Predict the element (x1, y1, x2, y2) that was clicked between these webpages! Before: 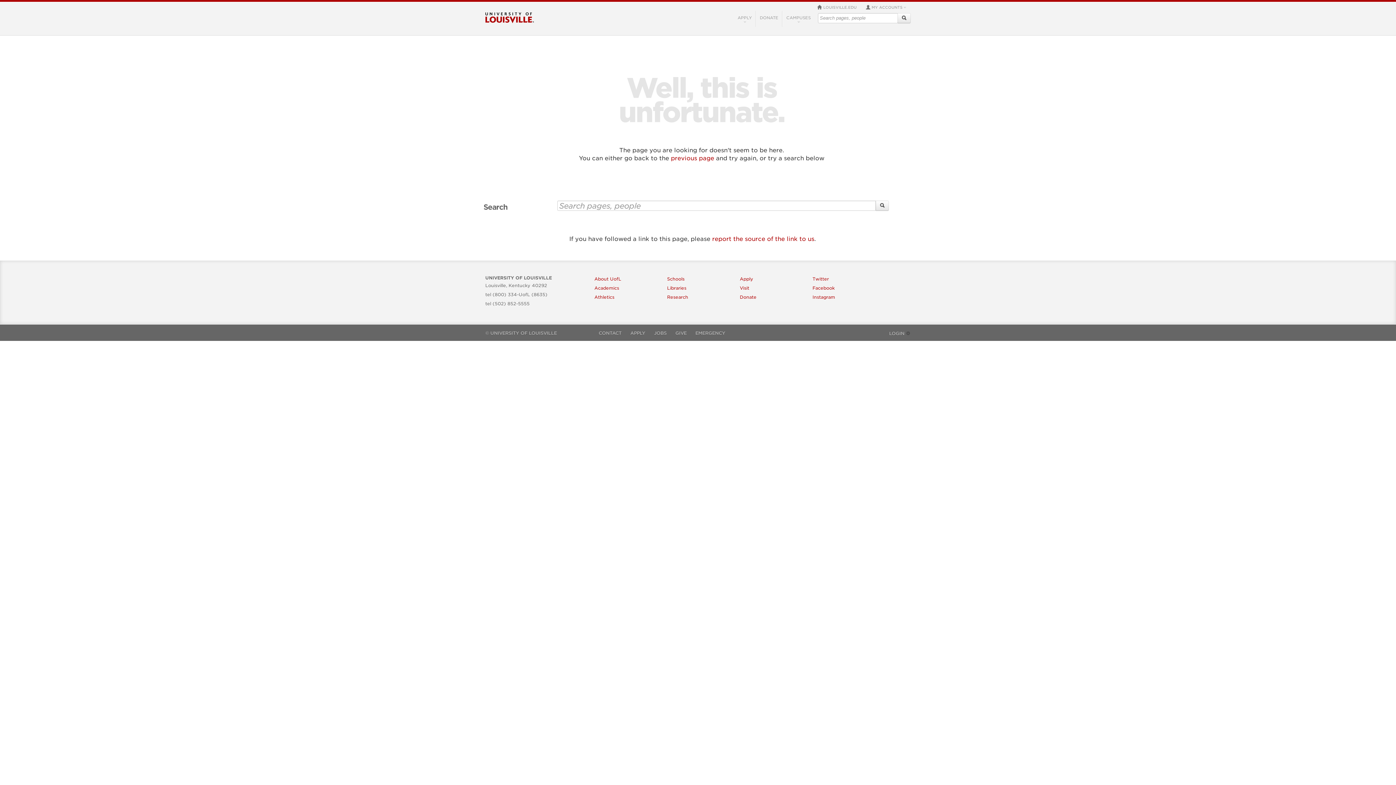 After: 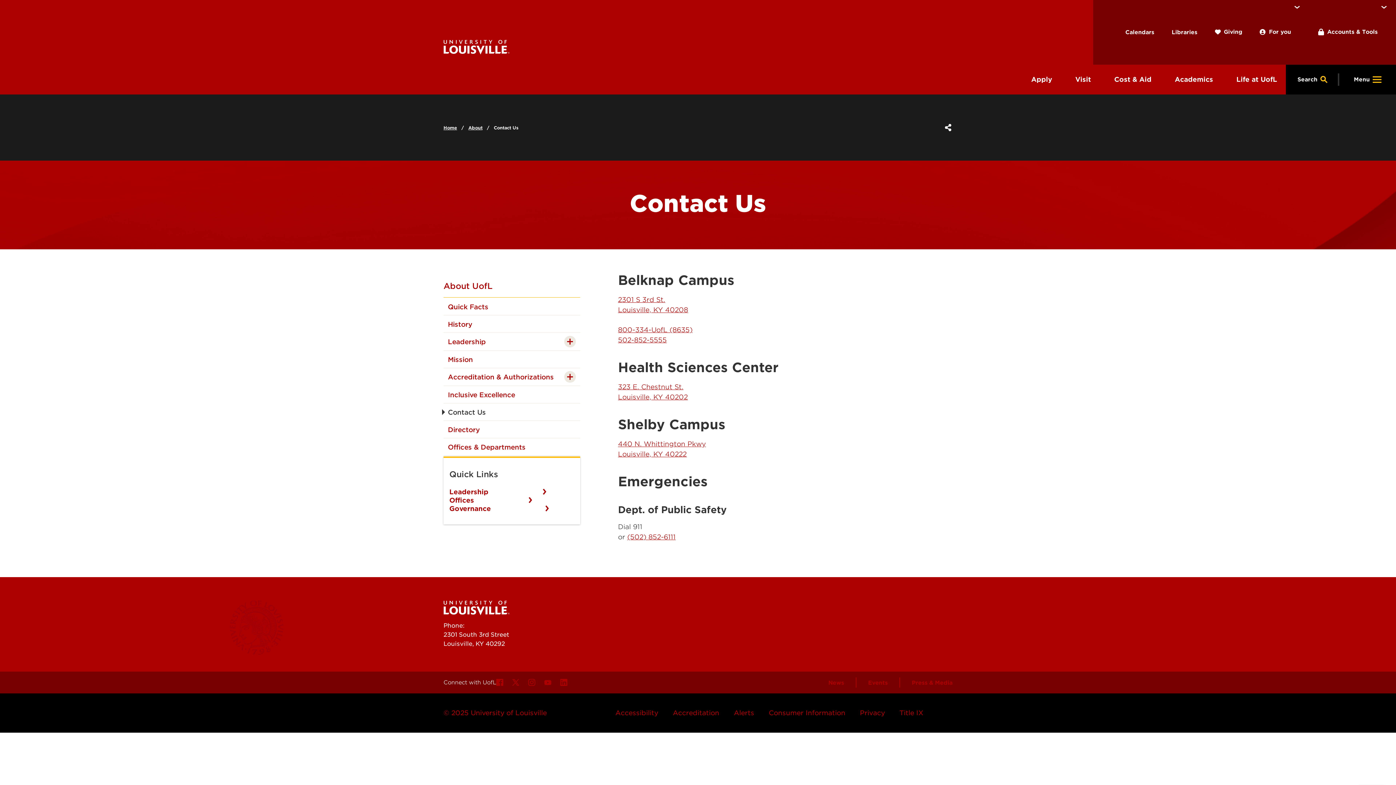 Action: label: CONTACT bbox: (594, 328, 626, 338)